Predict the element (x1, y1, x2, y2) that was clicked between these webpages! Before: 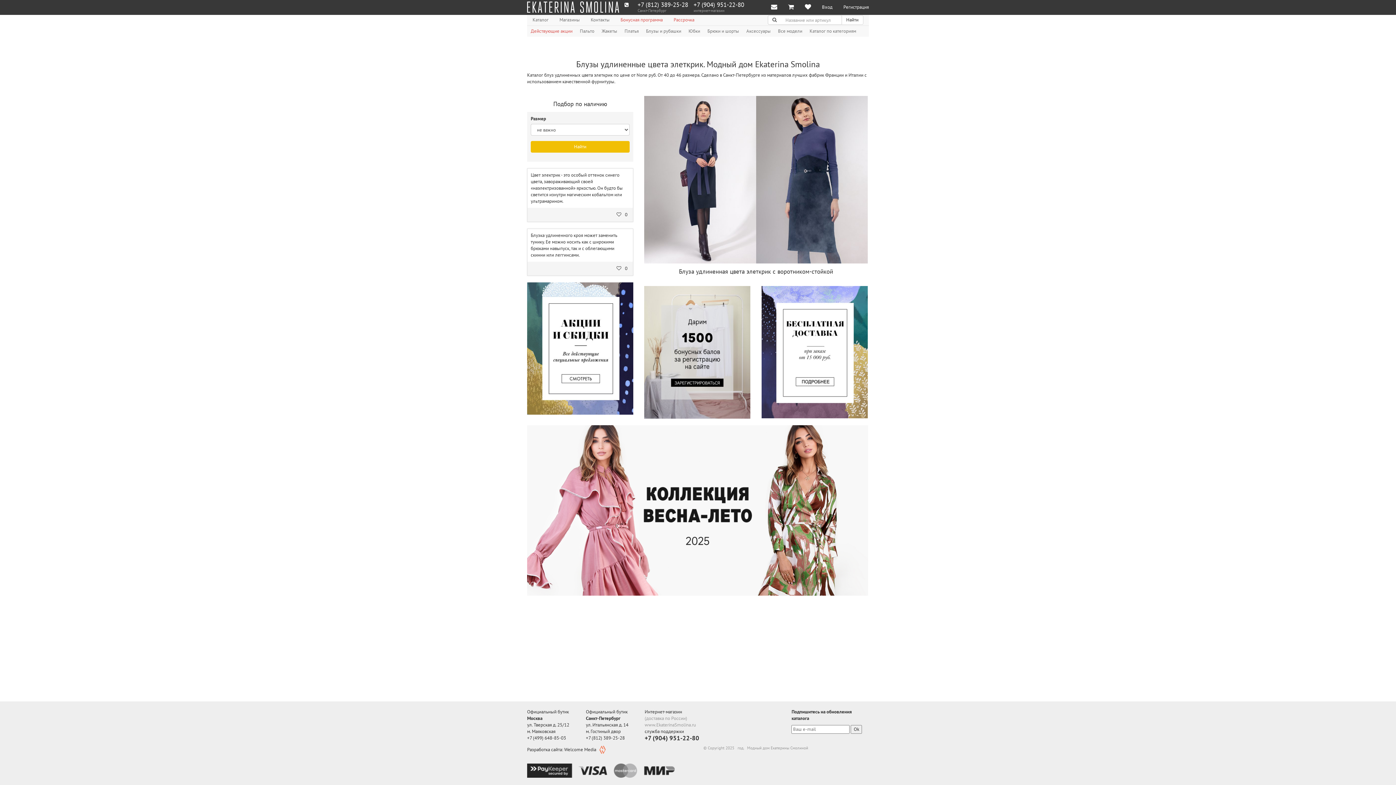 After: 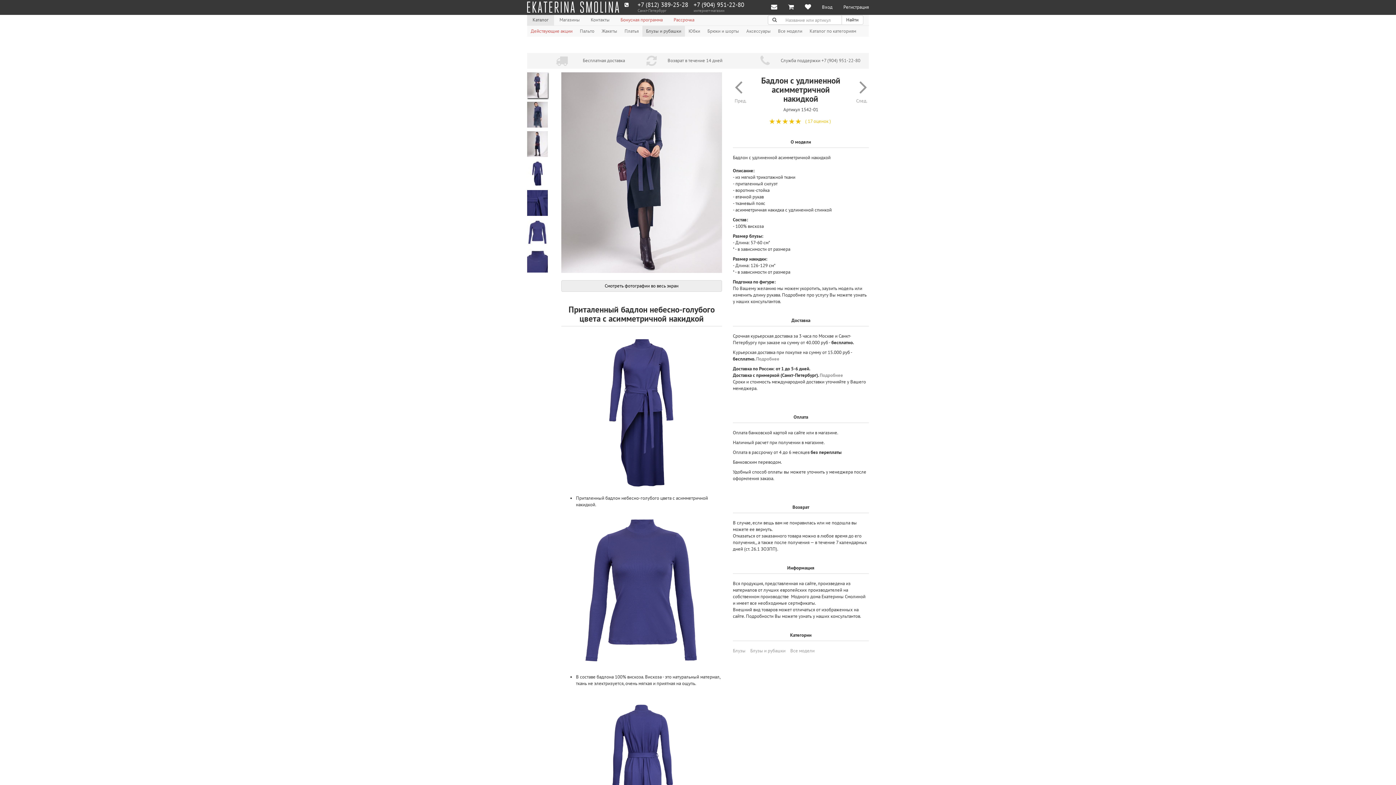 Action: bbox: (679, 267, 833, 275) label: Блуза удлиненная цвета элеткрик с воротником-стойкой